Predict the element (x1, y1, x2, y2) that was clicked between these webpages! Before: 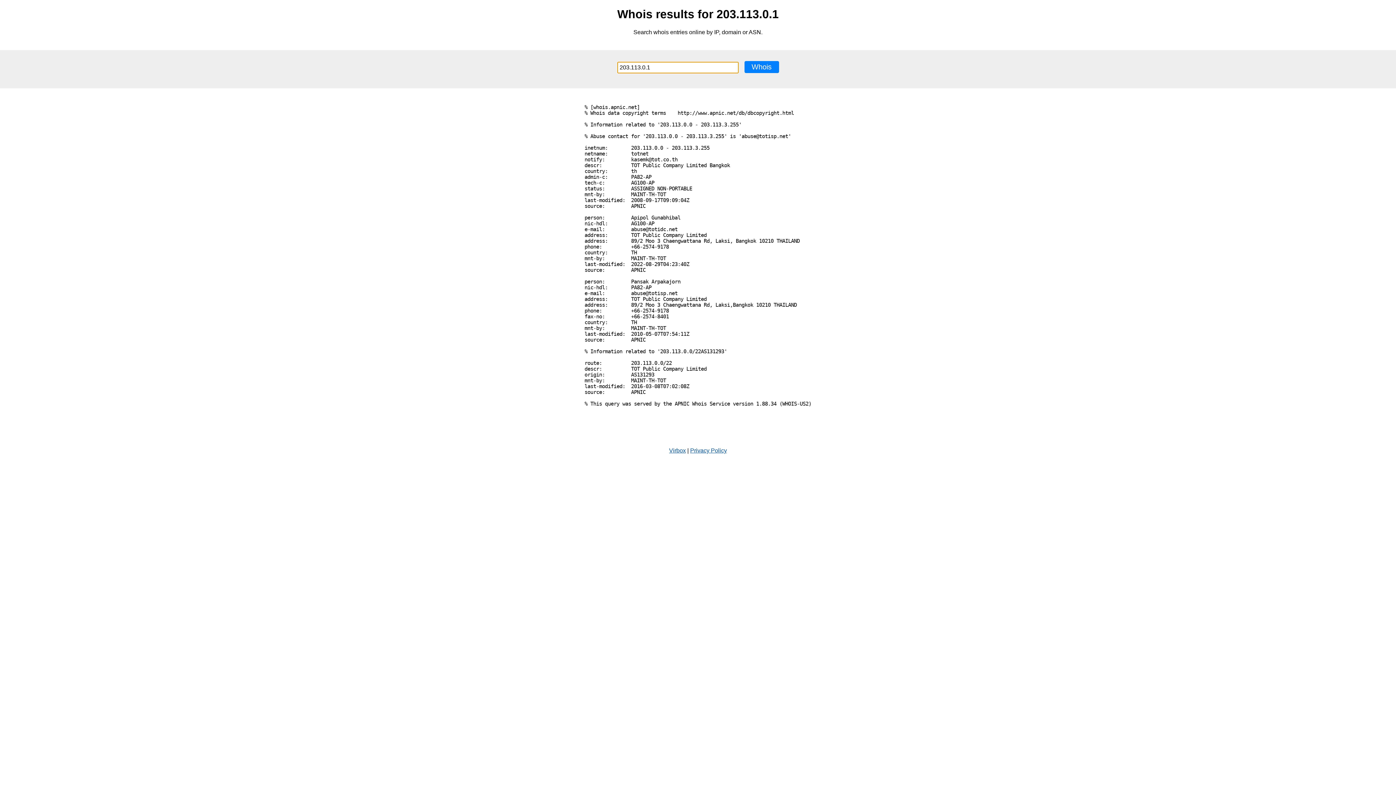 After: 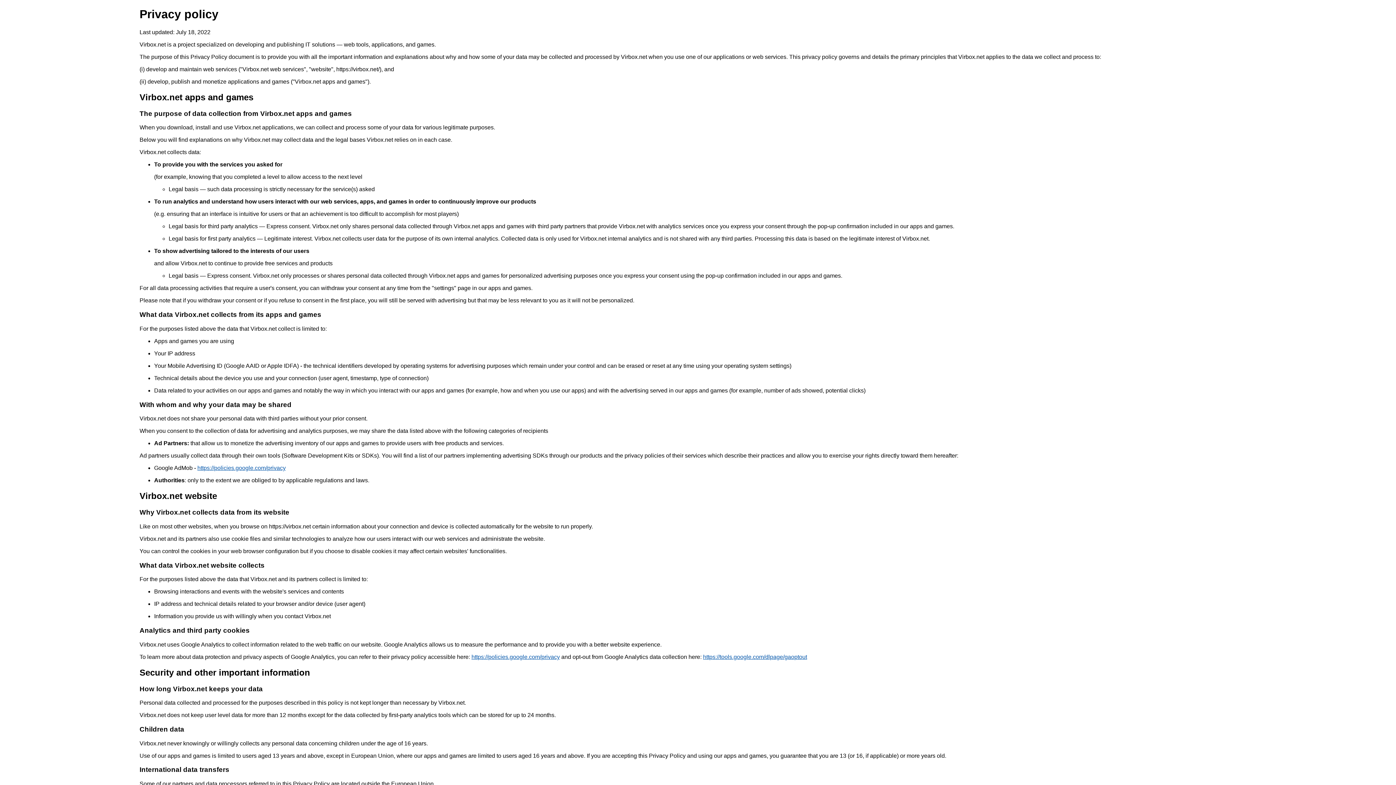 Action: bbox: (690, 447, 727, 453) label: Privacy Policy